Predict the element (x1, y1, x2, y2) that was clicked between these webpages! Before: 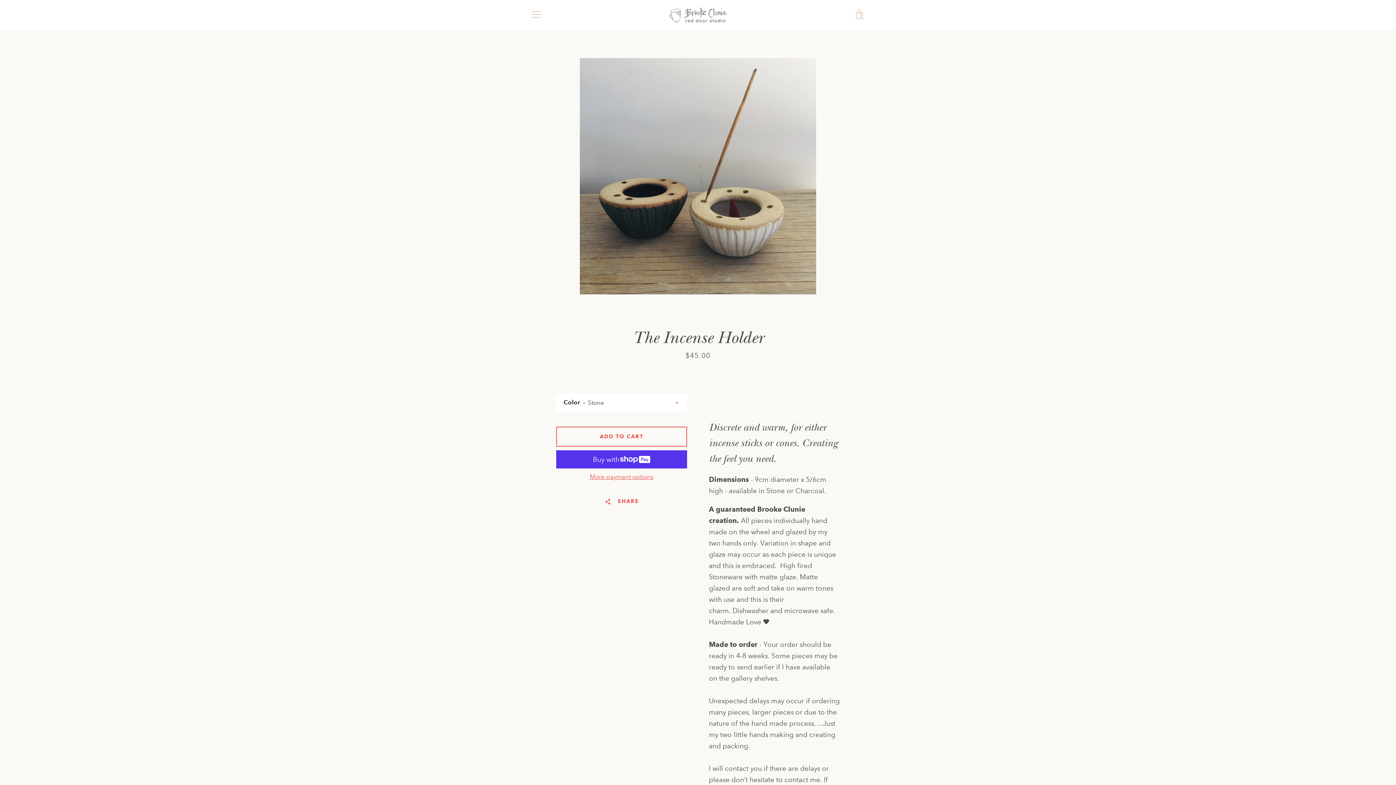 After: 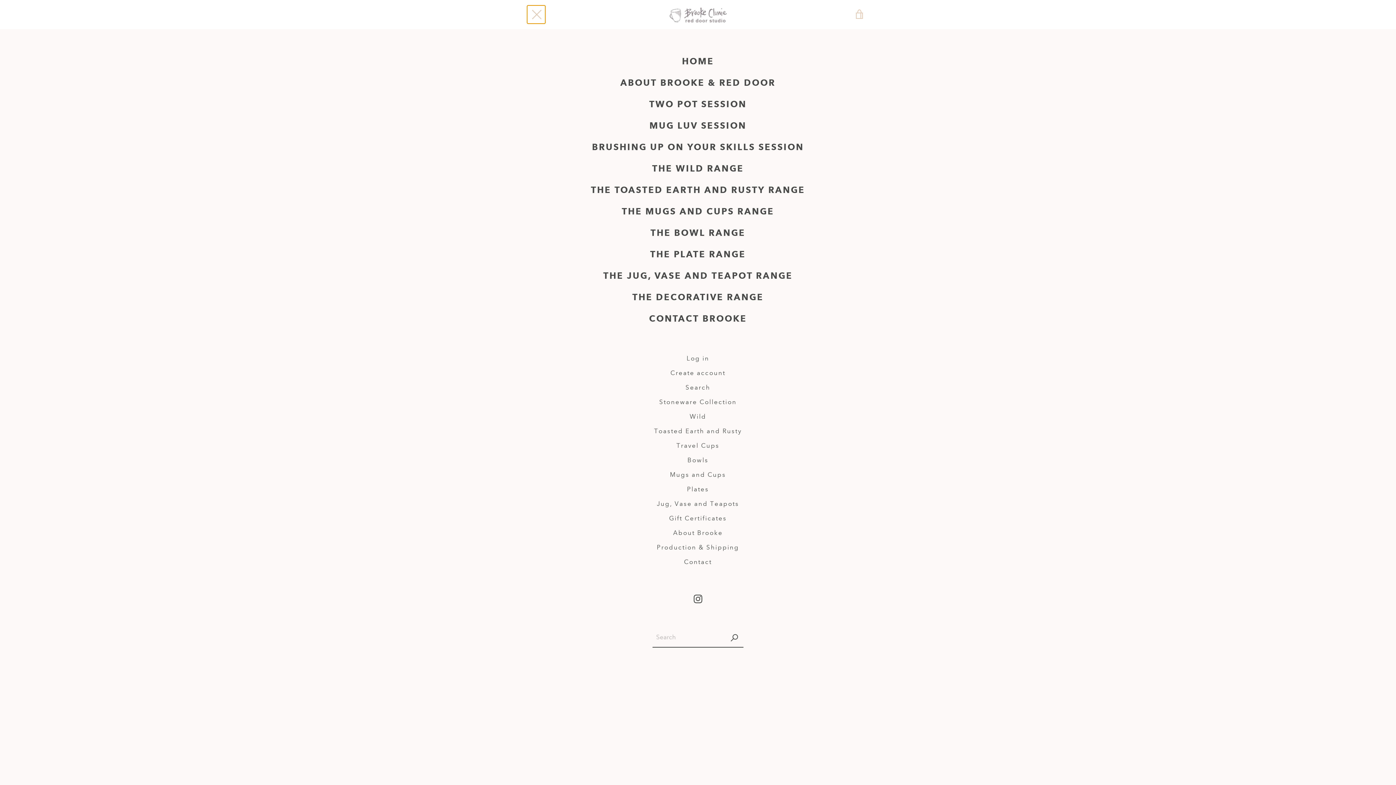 Action: label: MENU bbox: (527, 5, 545, 23)